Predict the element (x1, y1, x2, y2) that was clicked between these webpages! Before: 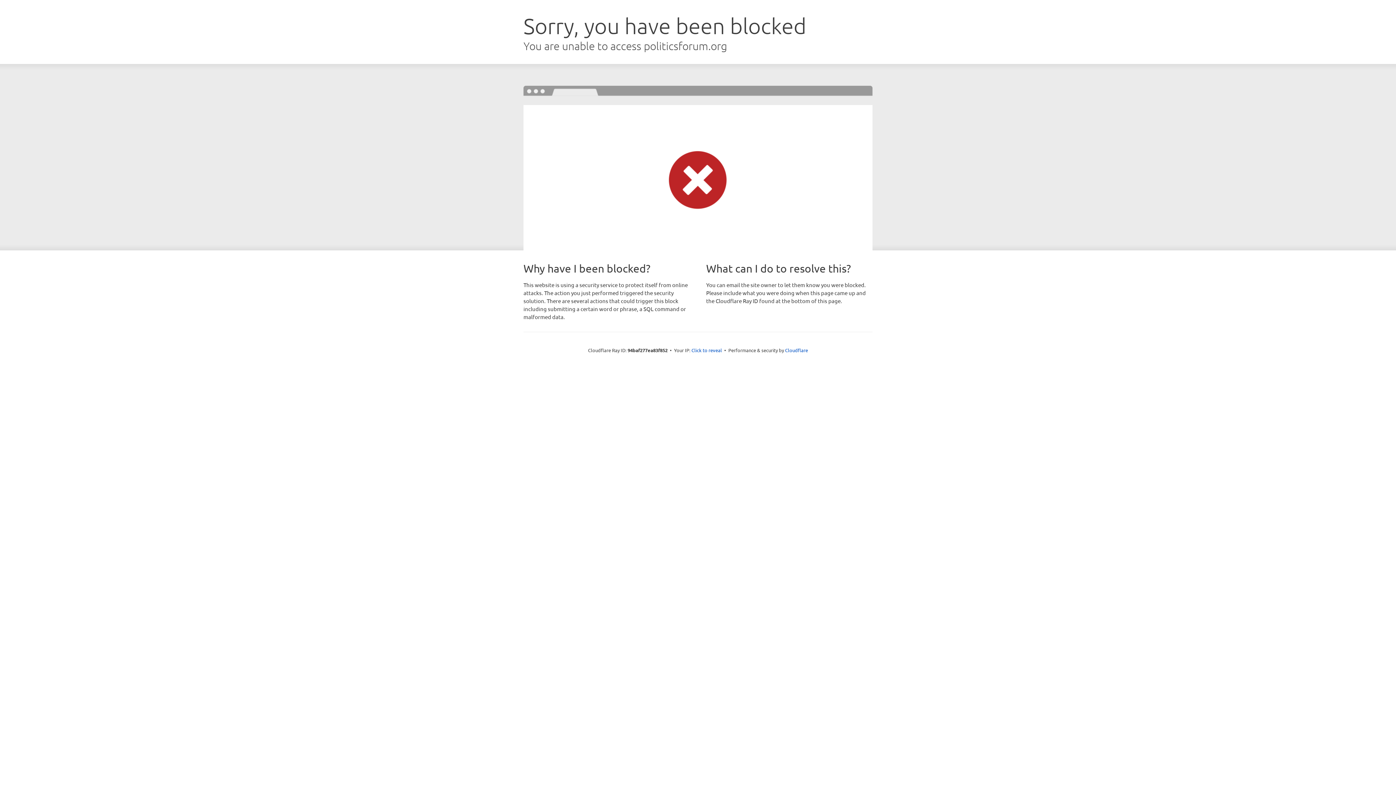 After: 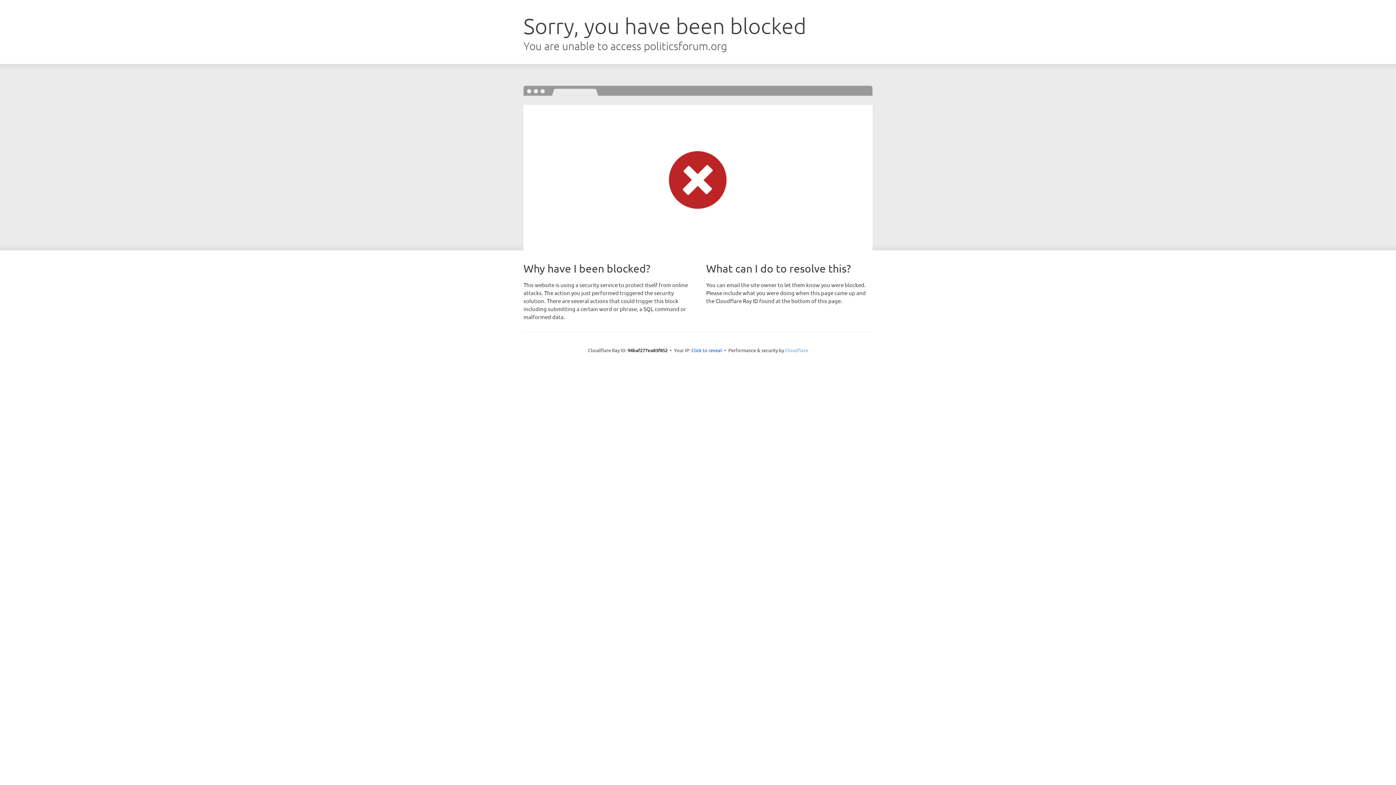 Action: bbox: (785, 347, 808, 353) label: Cloudflare